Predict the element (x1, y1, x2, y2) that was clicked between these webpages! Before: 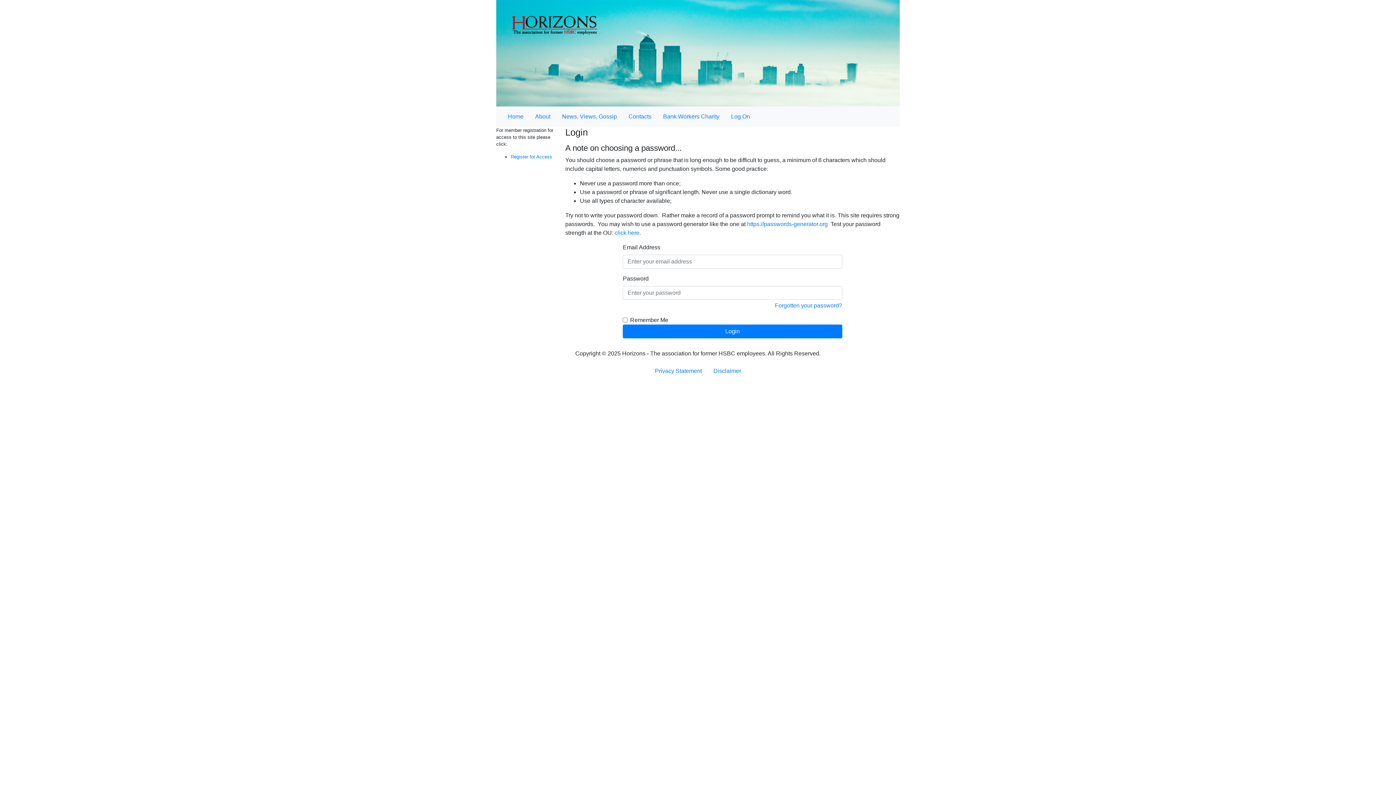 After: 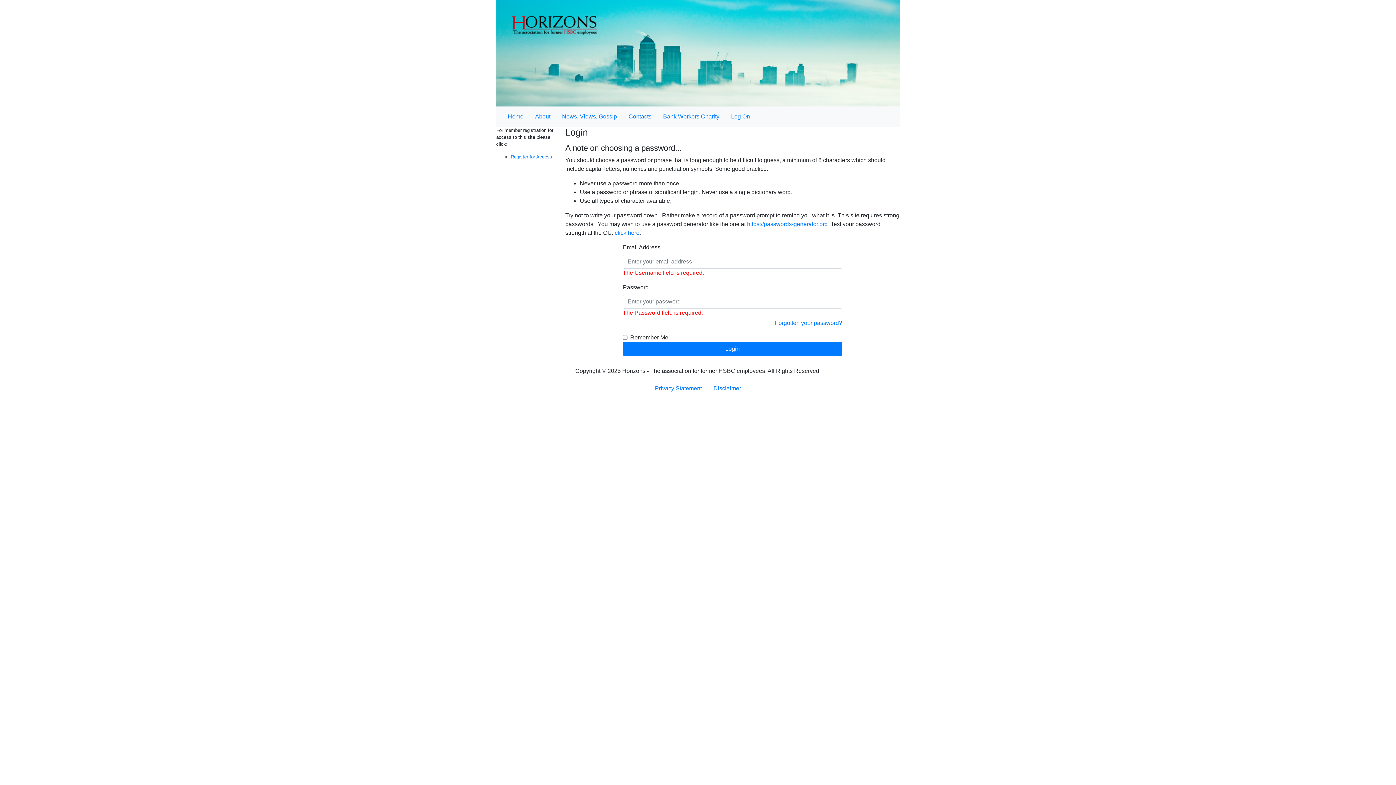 Action: bbox: (623, 324, 842, 338) label: Login